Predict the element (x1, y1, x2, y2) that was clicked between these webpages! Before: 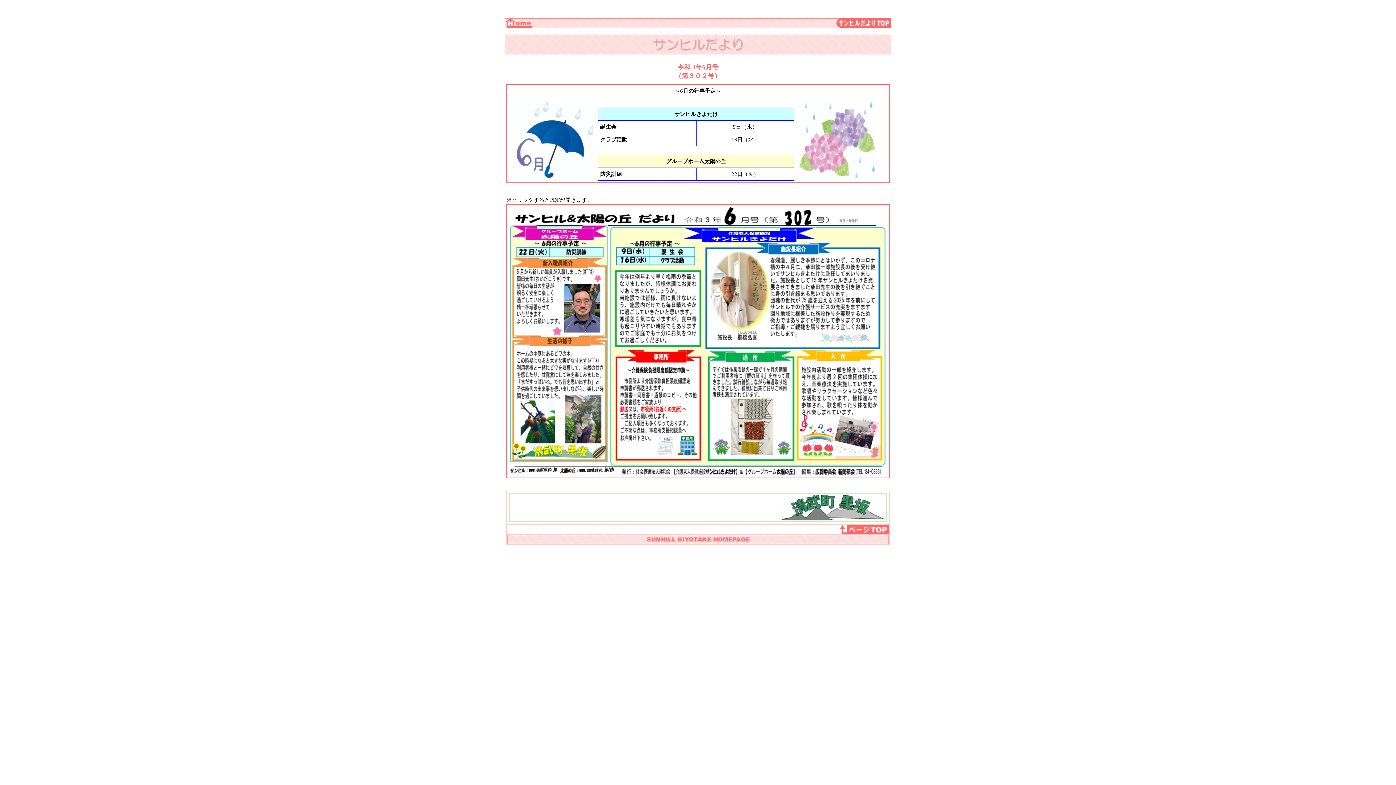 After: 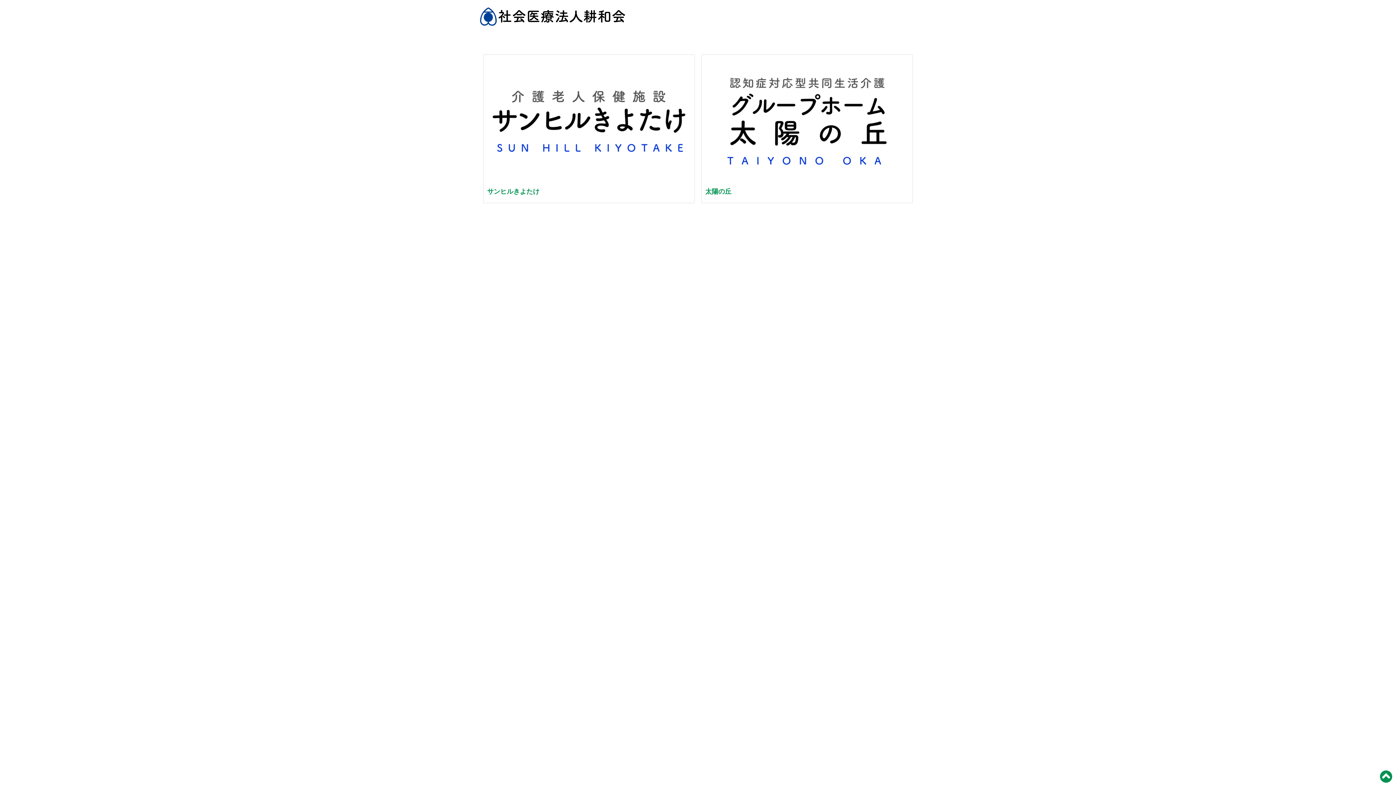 Action: bbox: (505, 22, 532, 28)